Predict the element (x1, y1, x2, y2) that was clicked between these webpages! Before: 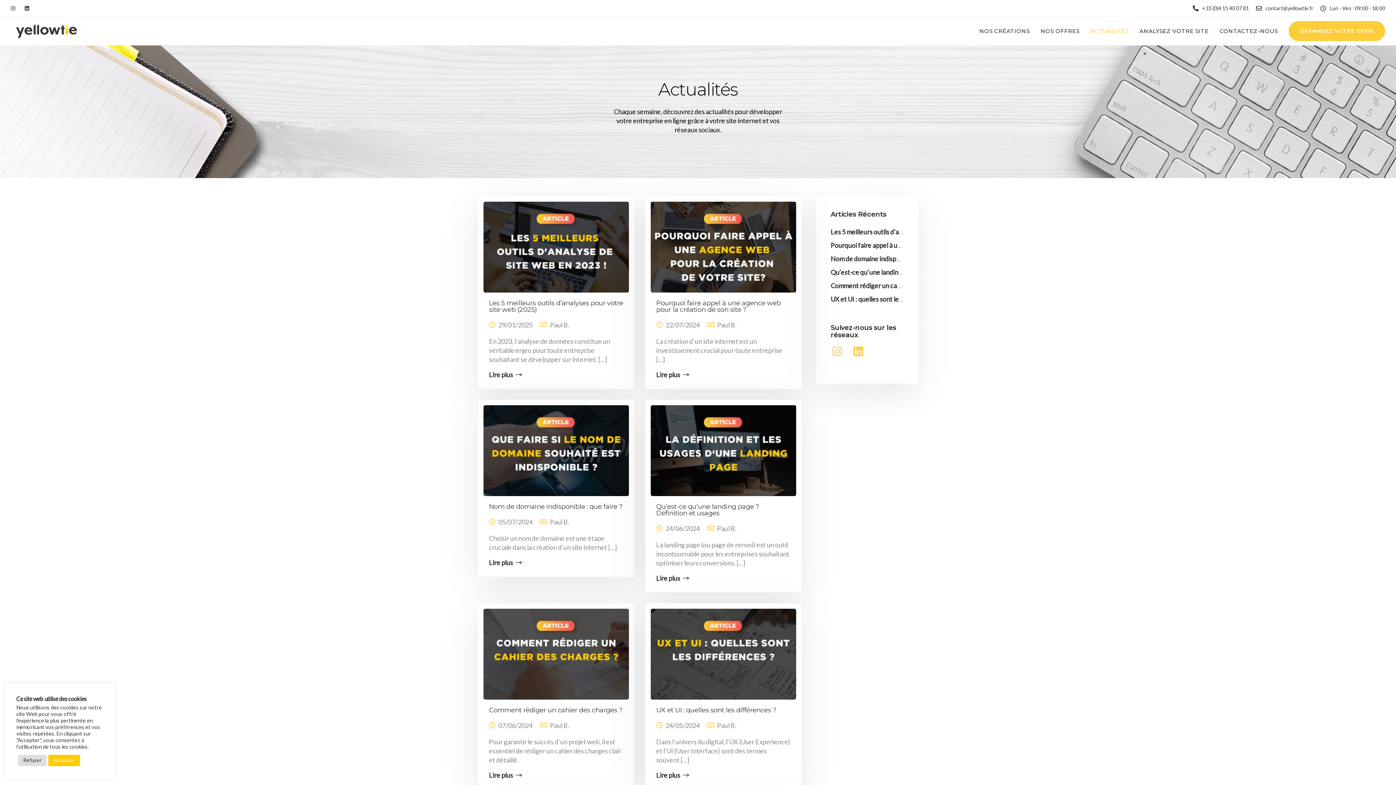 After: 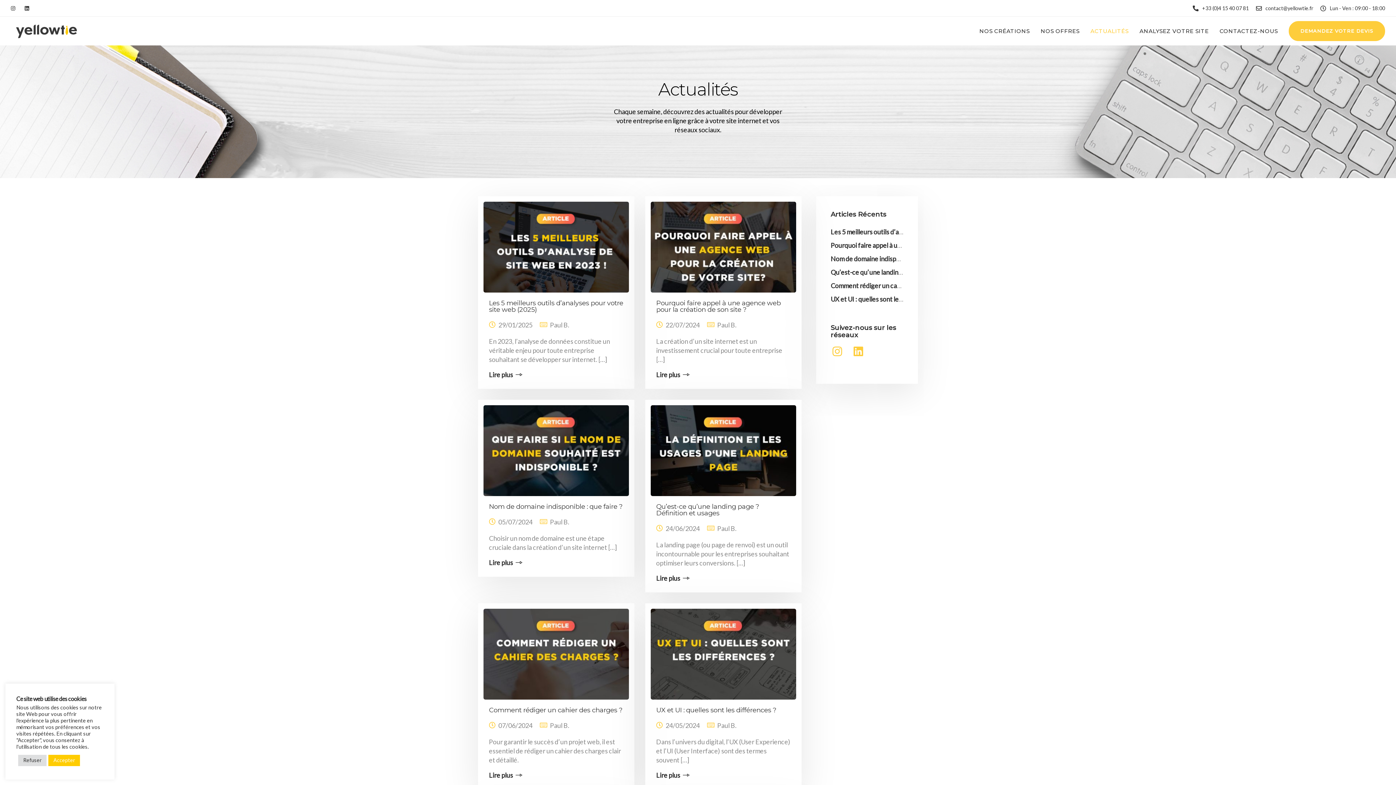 Action: bbox: (1085, 16, 1134, 45) label: ACTUALITÉS